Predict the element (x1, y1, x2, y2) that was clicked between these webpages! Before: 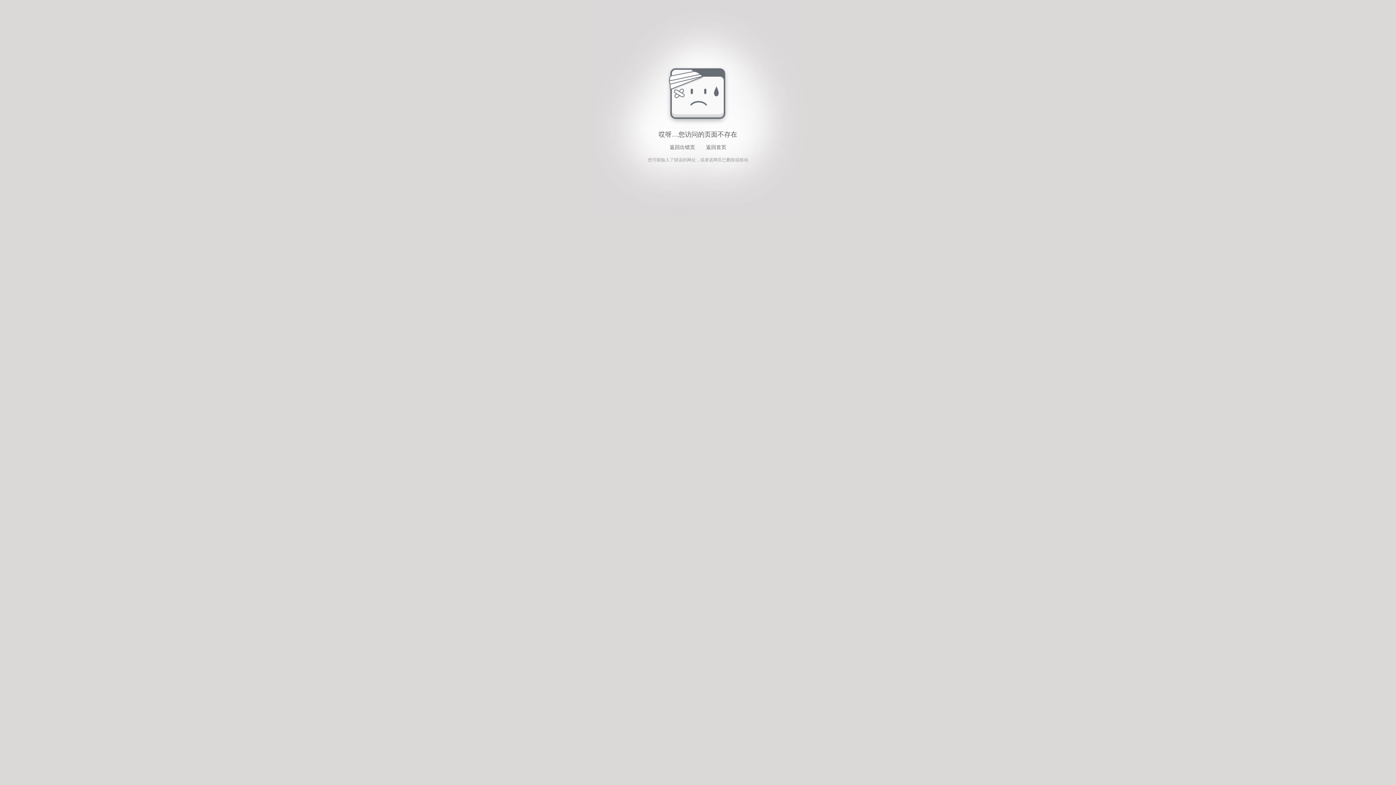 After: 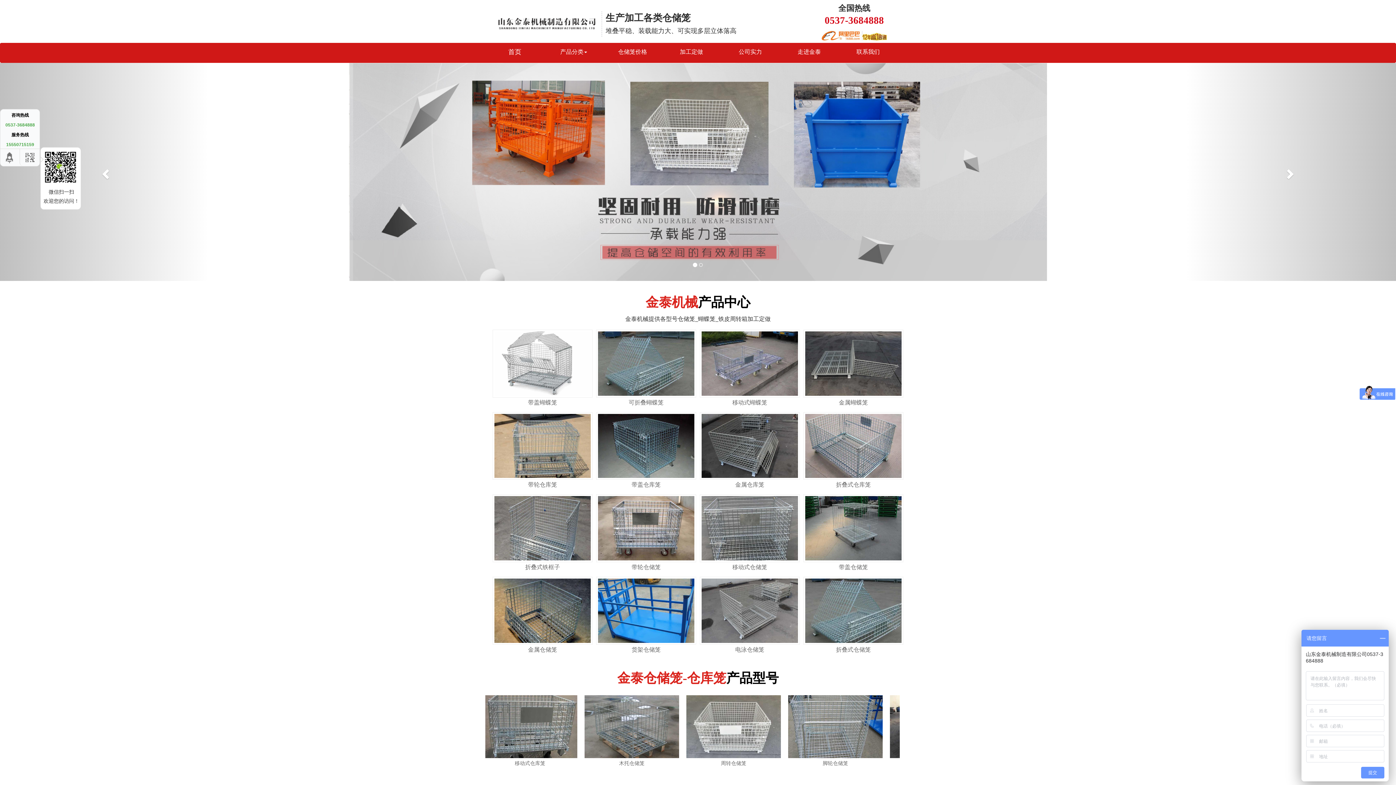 Action: bbox: (706, 143, 726, 152) label: 返回首页